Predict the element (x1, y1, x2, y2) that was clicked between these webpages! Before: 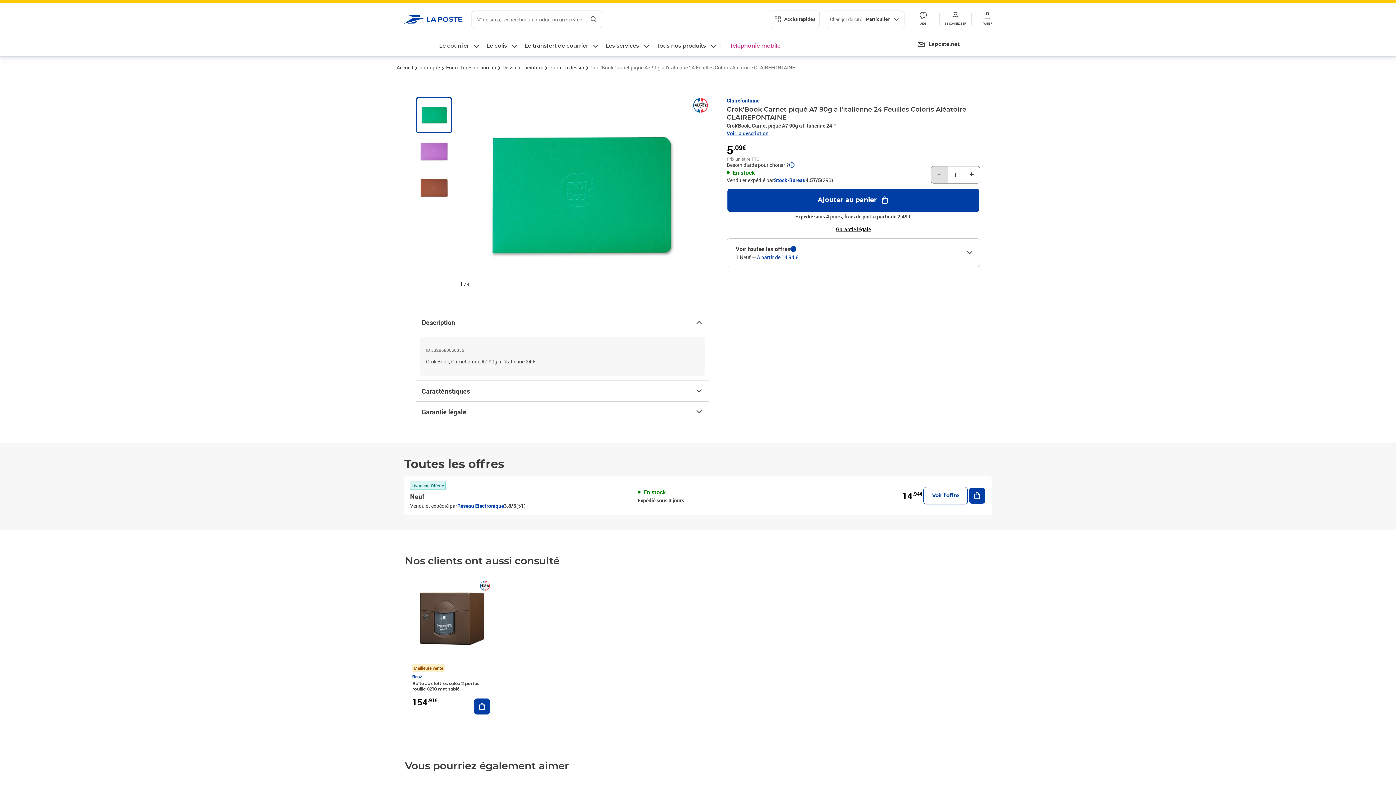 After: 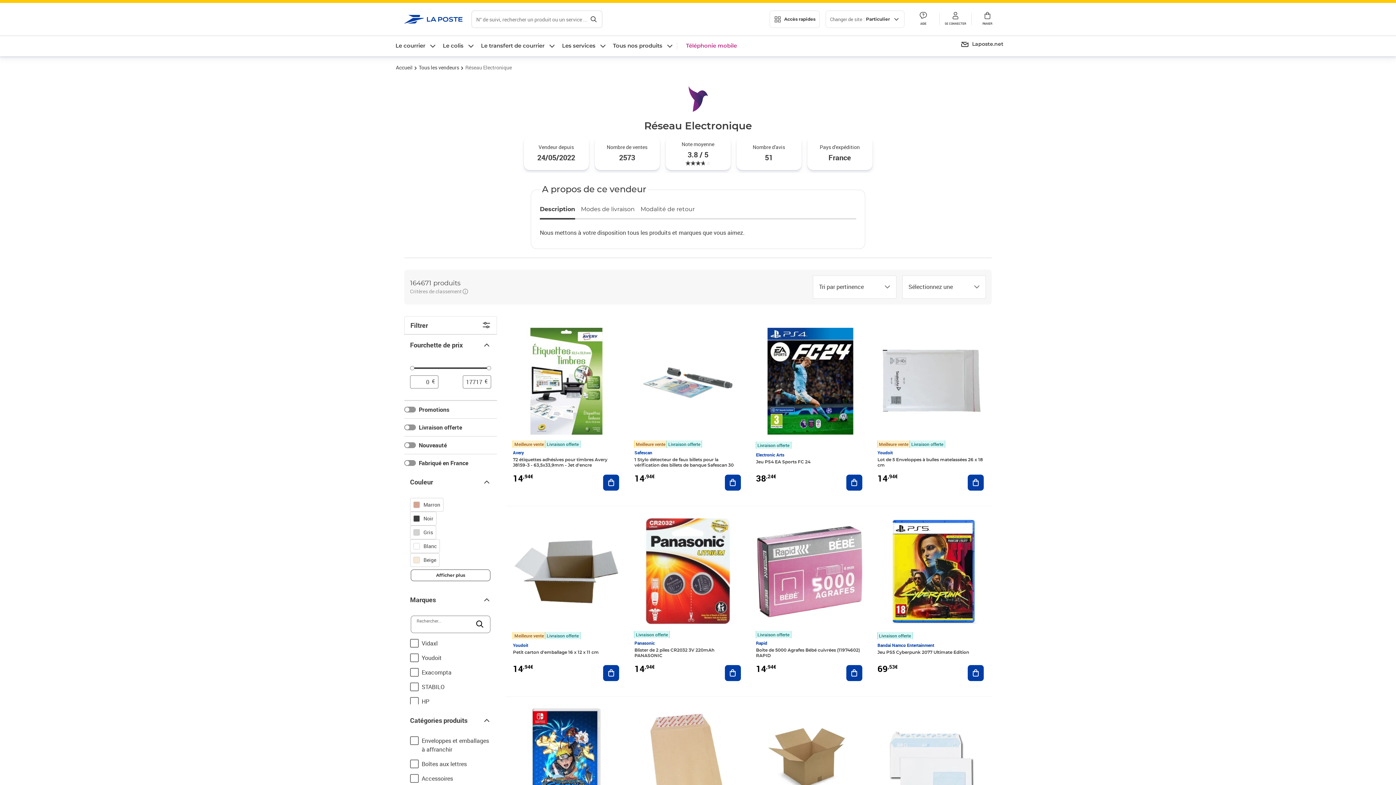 Action: label: Réseau Electronique bbox: (457, 502, 504, 509)